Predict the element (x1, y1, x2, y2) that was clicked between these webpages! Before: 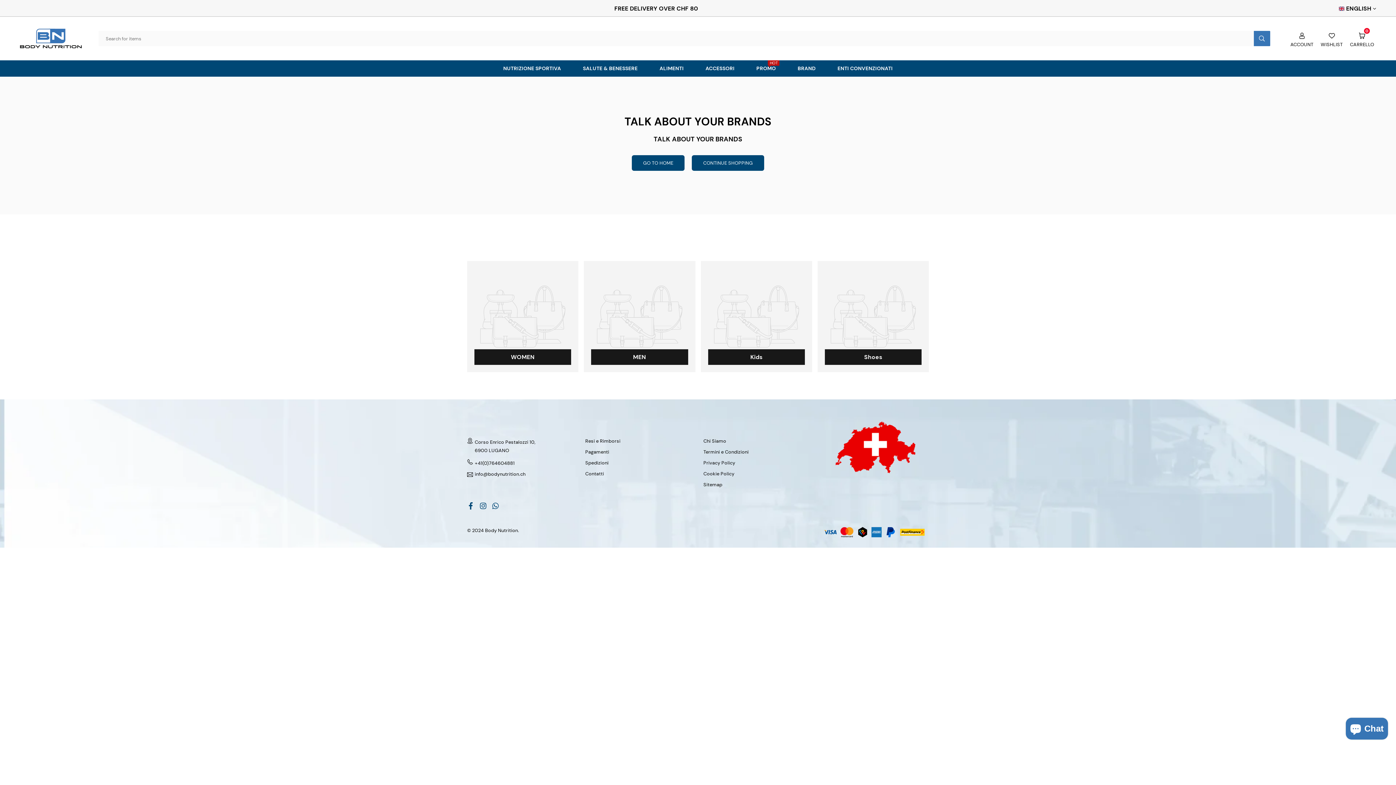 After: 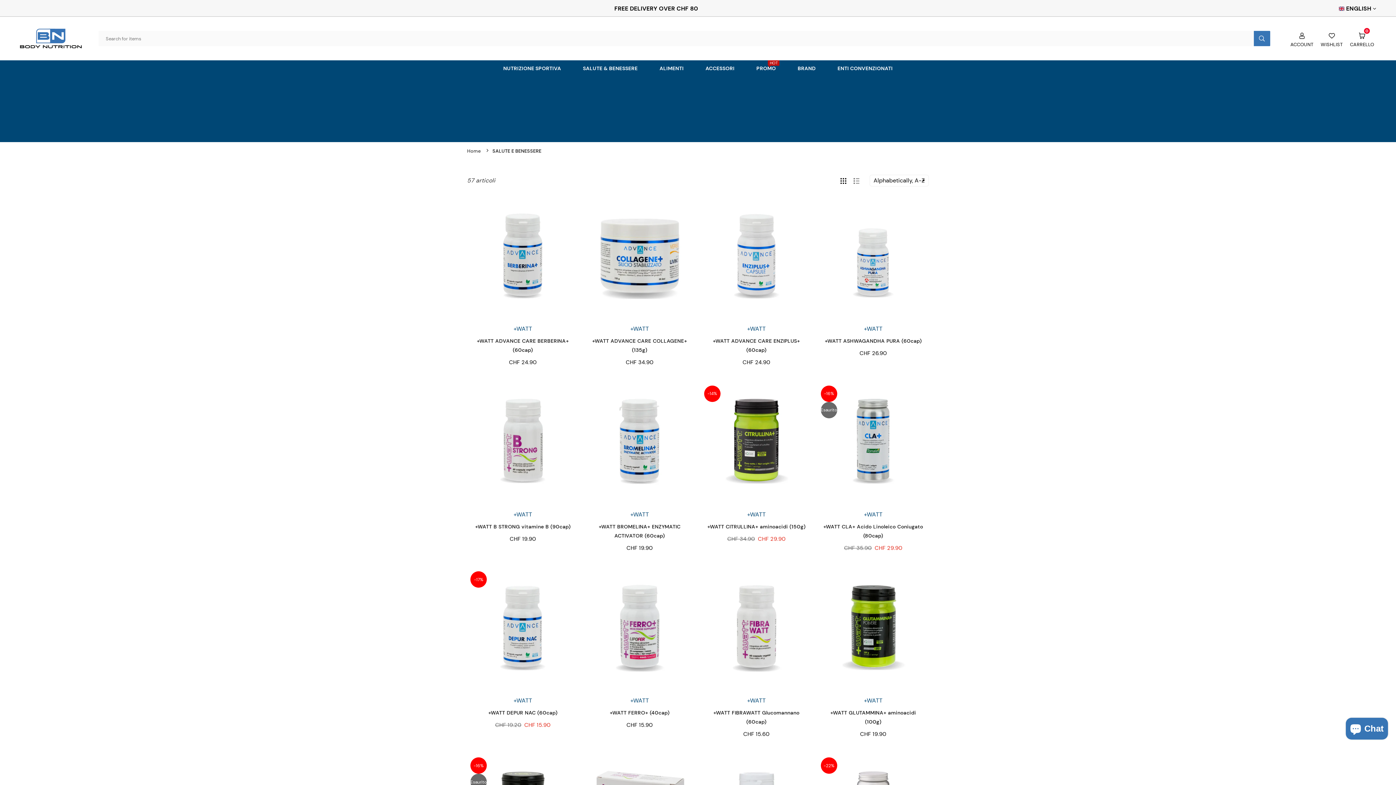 Action: label: SALUTE & BENESSERE bbox: (572, 60, 648, 76)